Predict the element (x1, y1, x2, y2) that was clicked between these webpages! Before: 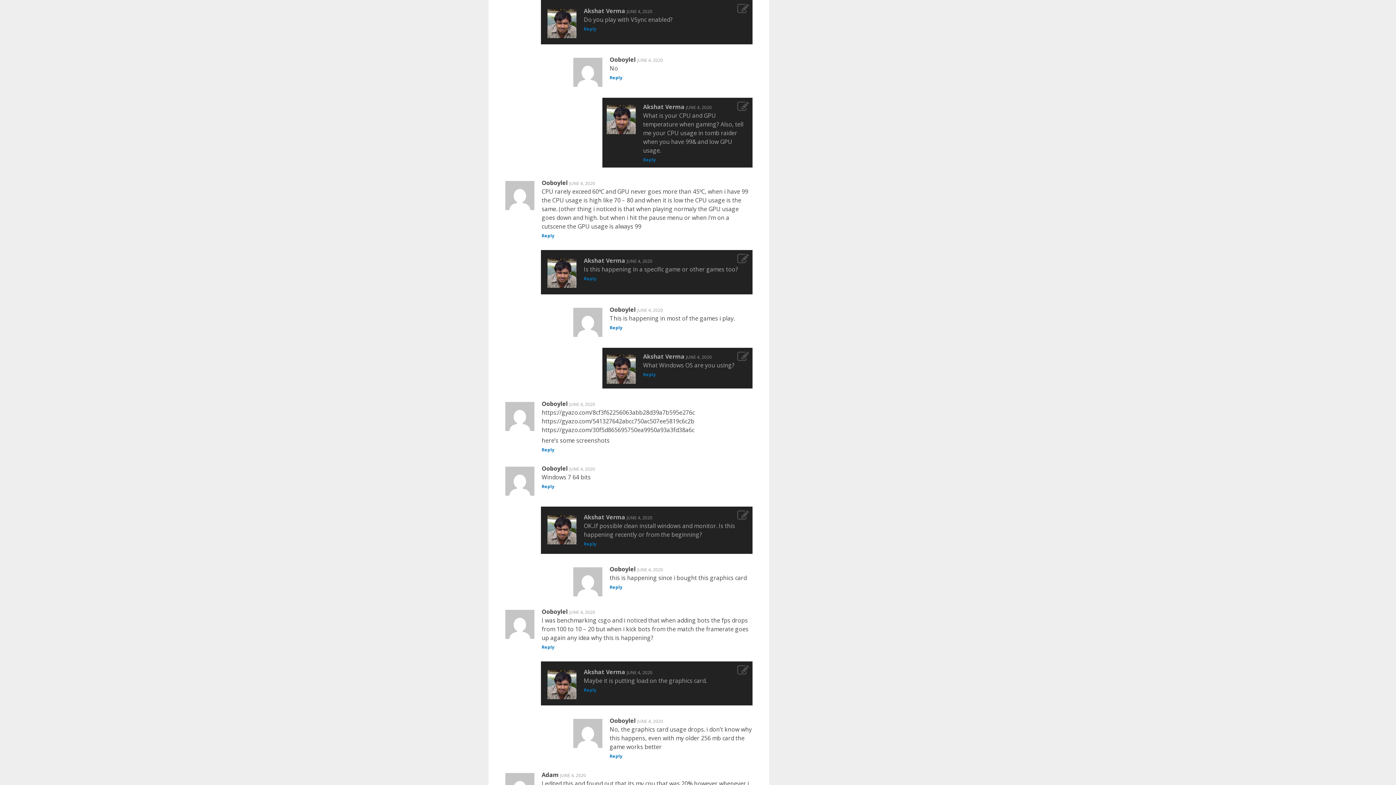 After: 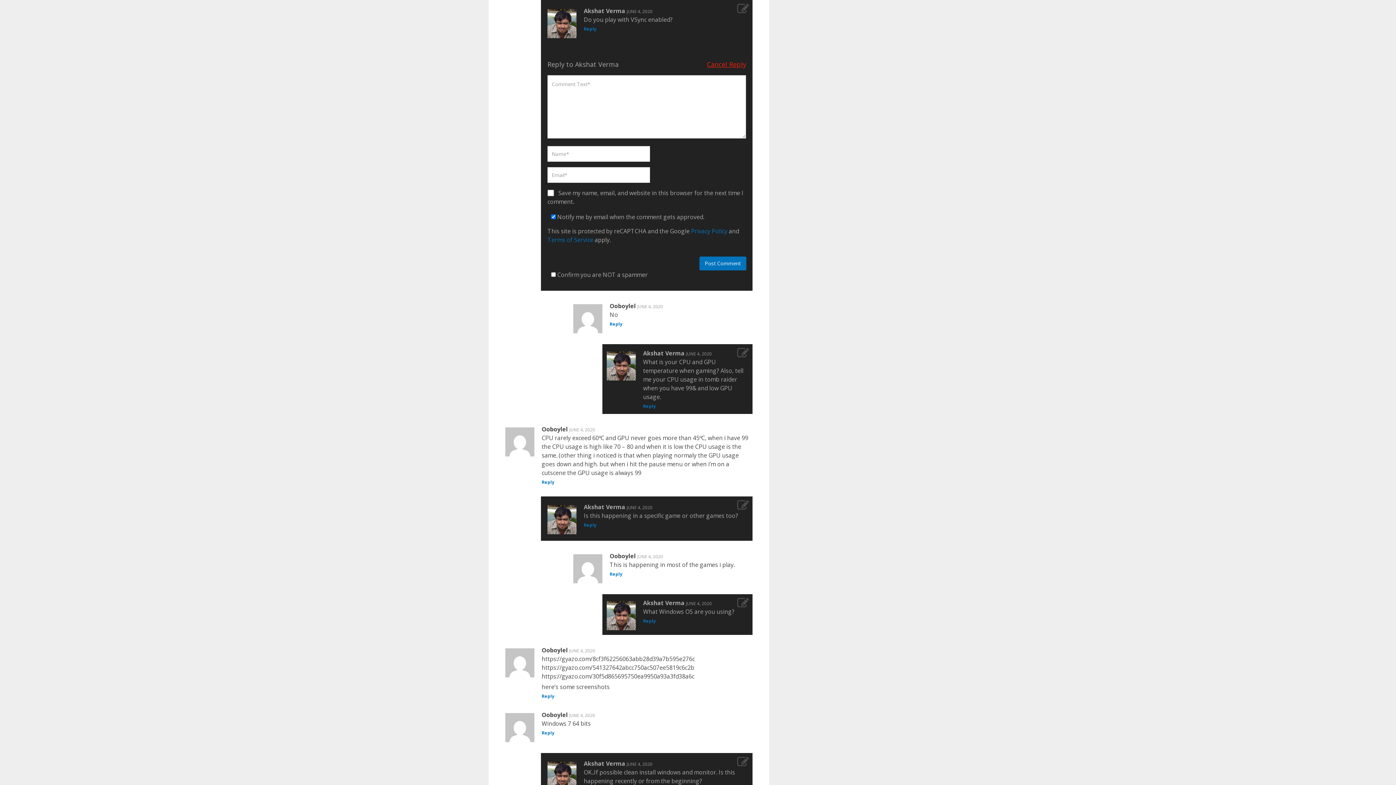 Action: bbox: (583, 25, 596, 32) label: Reply to Akshat Verma